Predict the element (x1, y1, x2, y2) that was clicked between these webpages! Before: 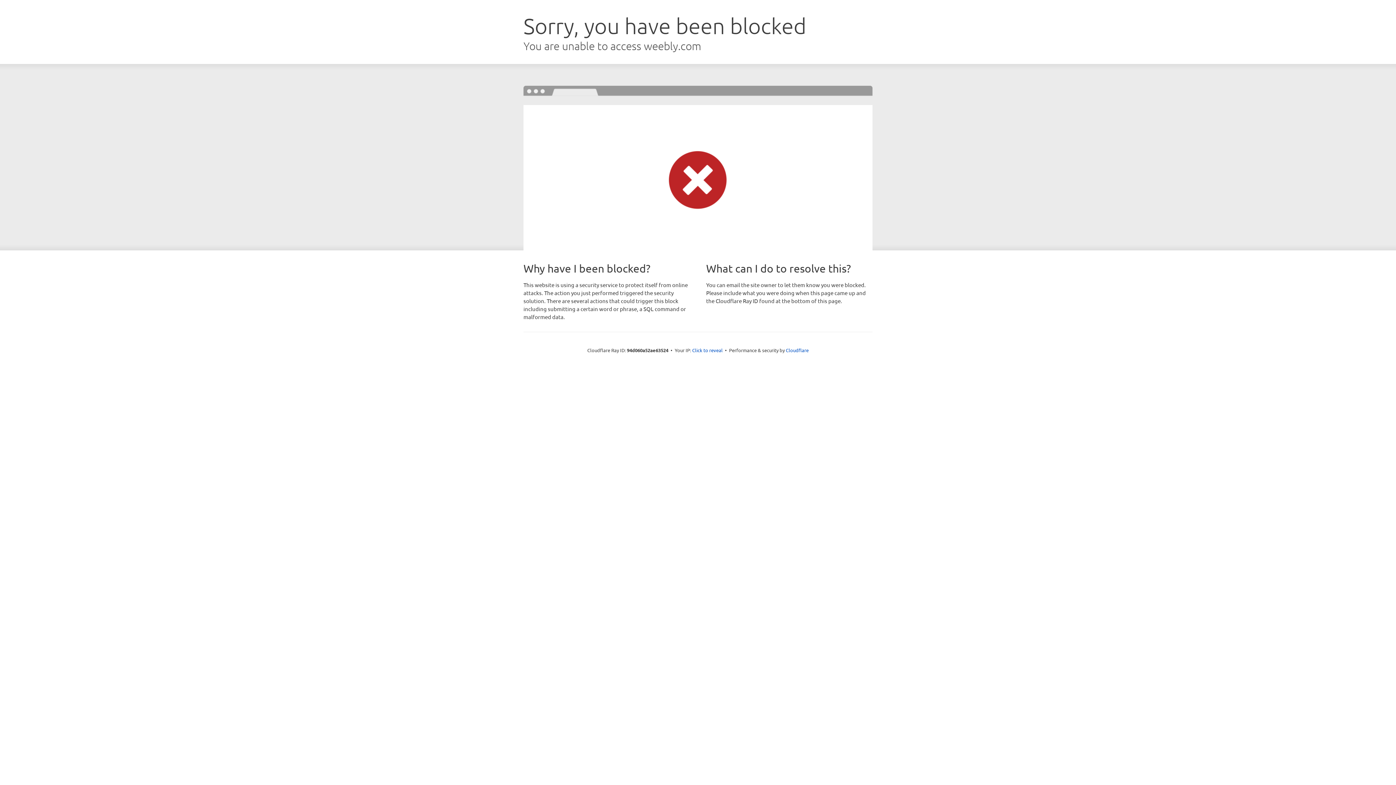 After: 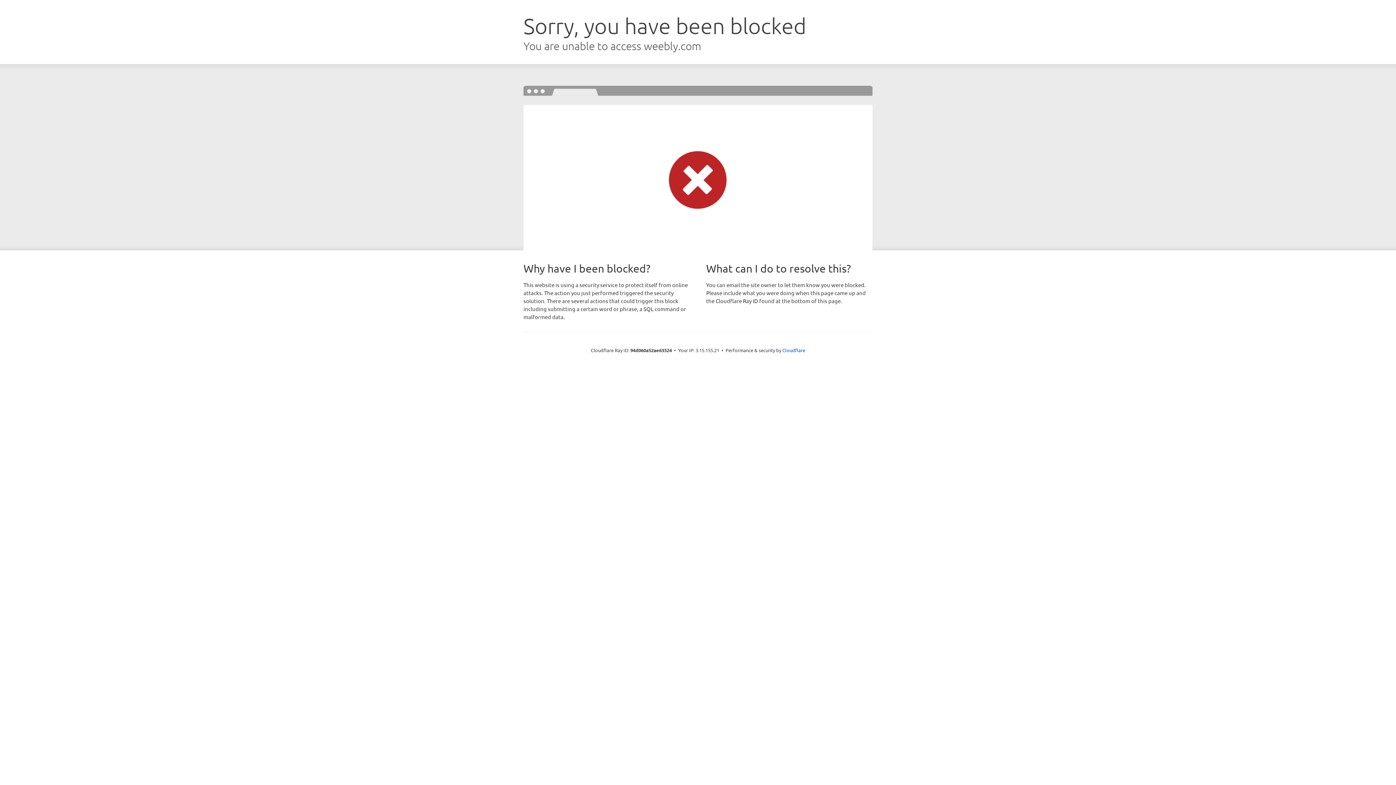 Action: label: Click to reveal bbox: (692, 346, 722, 353)